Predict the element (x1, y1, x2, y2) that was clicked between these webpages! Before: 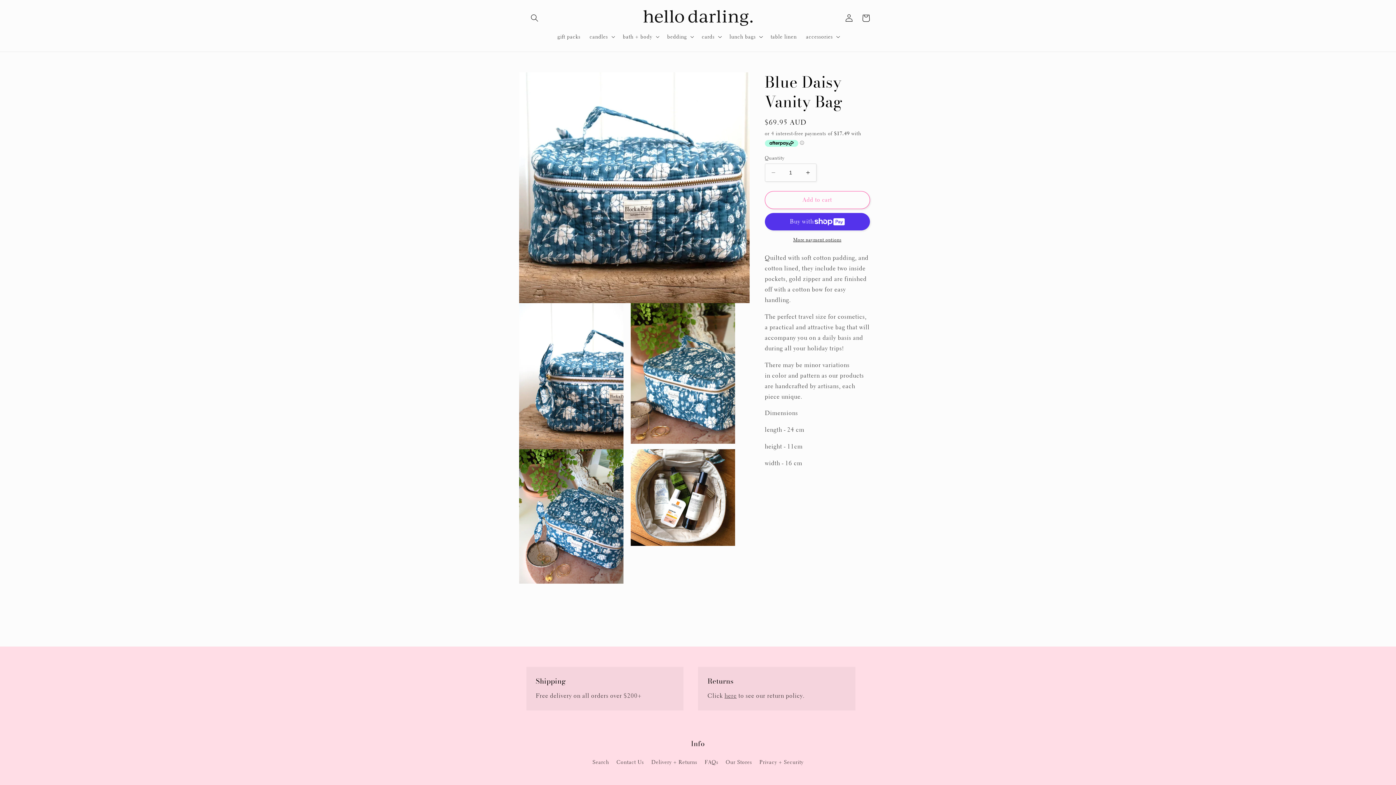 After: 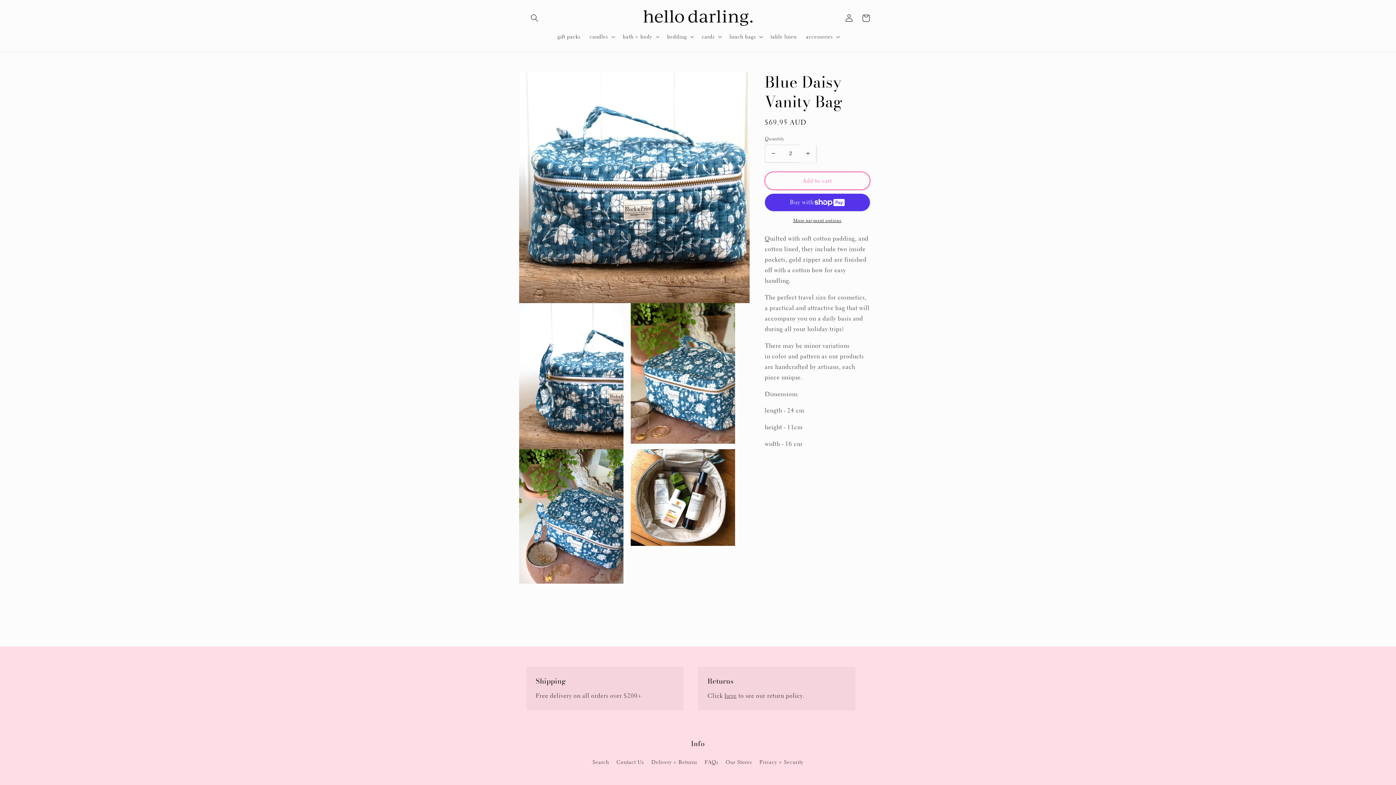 Action: bbox: (799, 163, 816, 181) label: Increase quantity for Blue Daisy Vanity Bag